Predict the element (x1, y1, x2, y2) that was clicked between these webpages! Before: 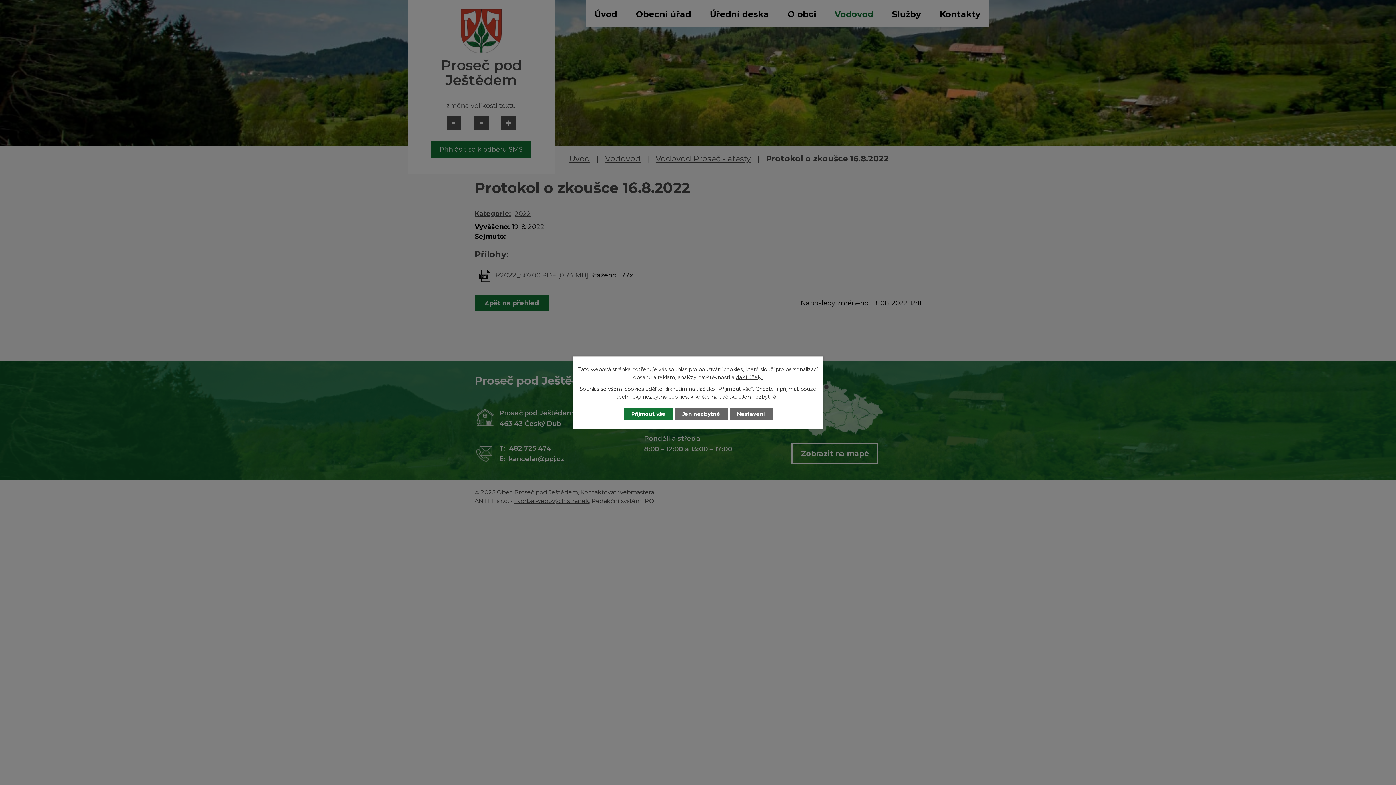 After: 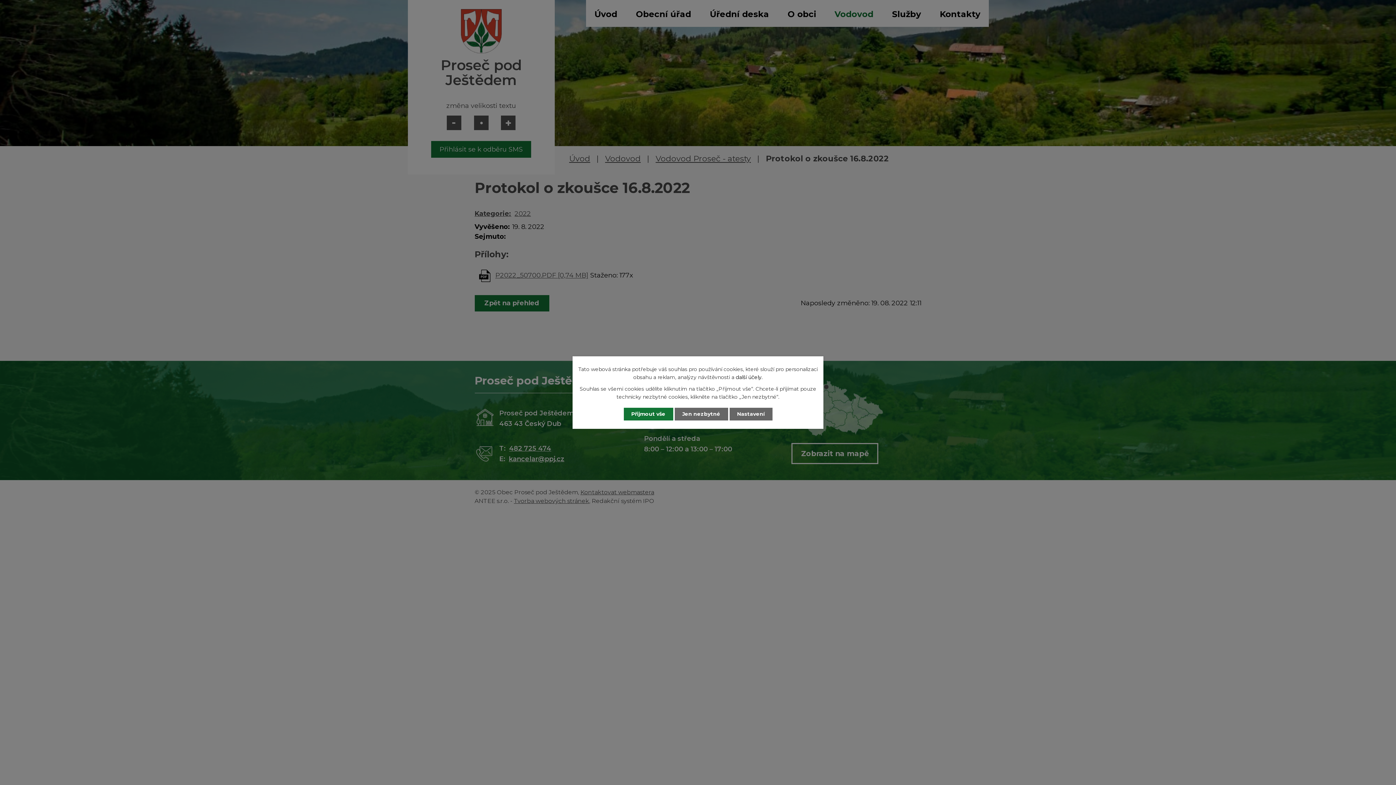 Action: bbox: (736, 374, 762, 380) label: další účely.